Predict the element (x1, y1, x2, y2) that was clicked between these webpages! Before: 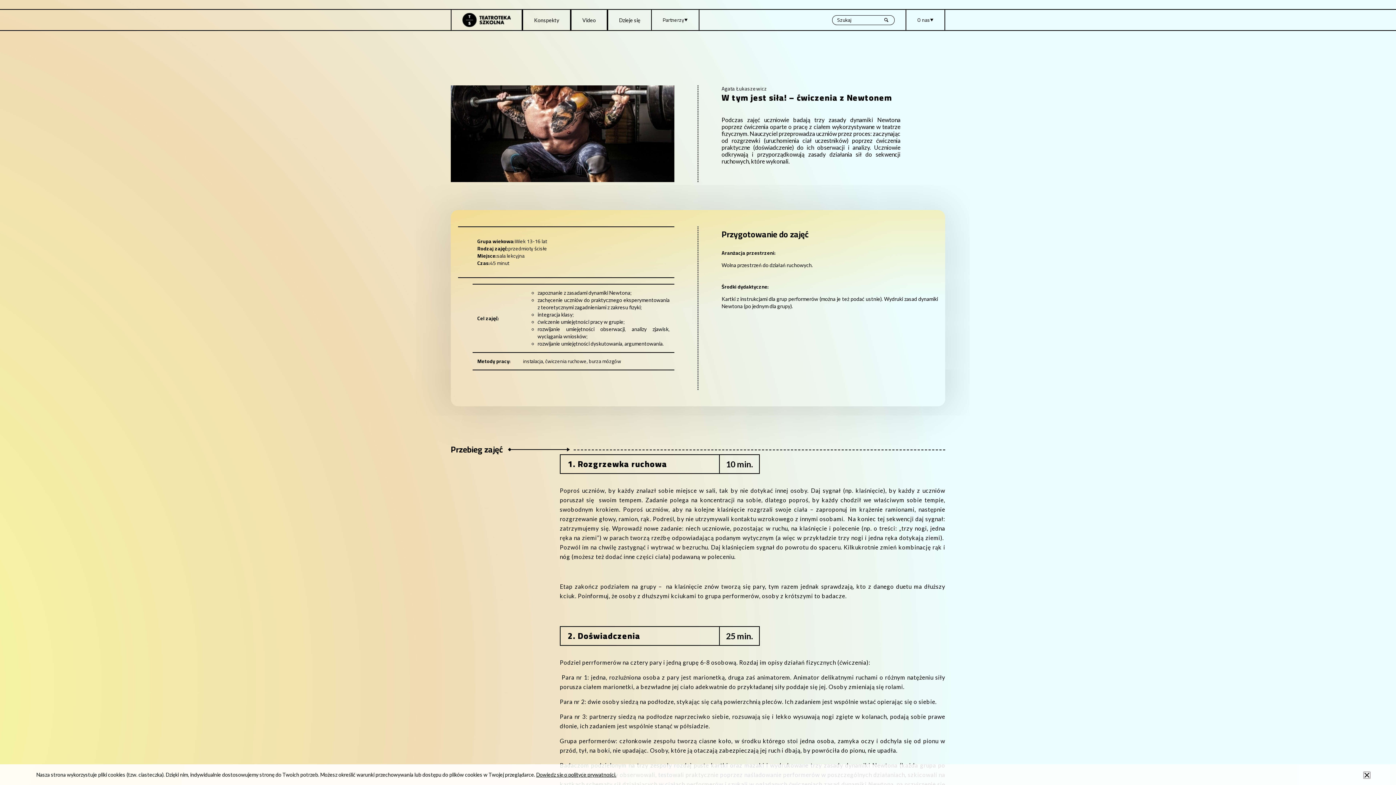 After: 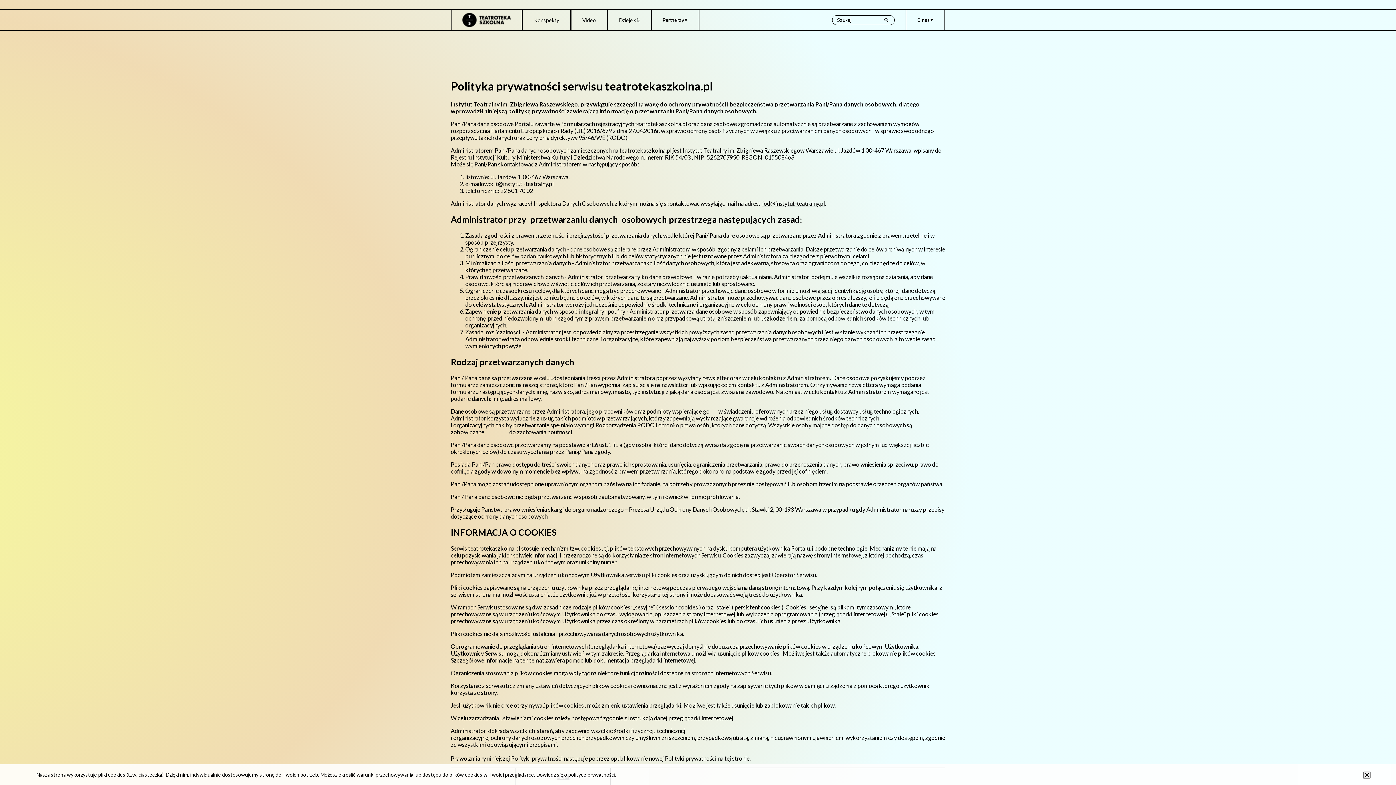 Action: label: Dowiedz się o polityce prywatności. bbox: (536, 772, 616, 778)